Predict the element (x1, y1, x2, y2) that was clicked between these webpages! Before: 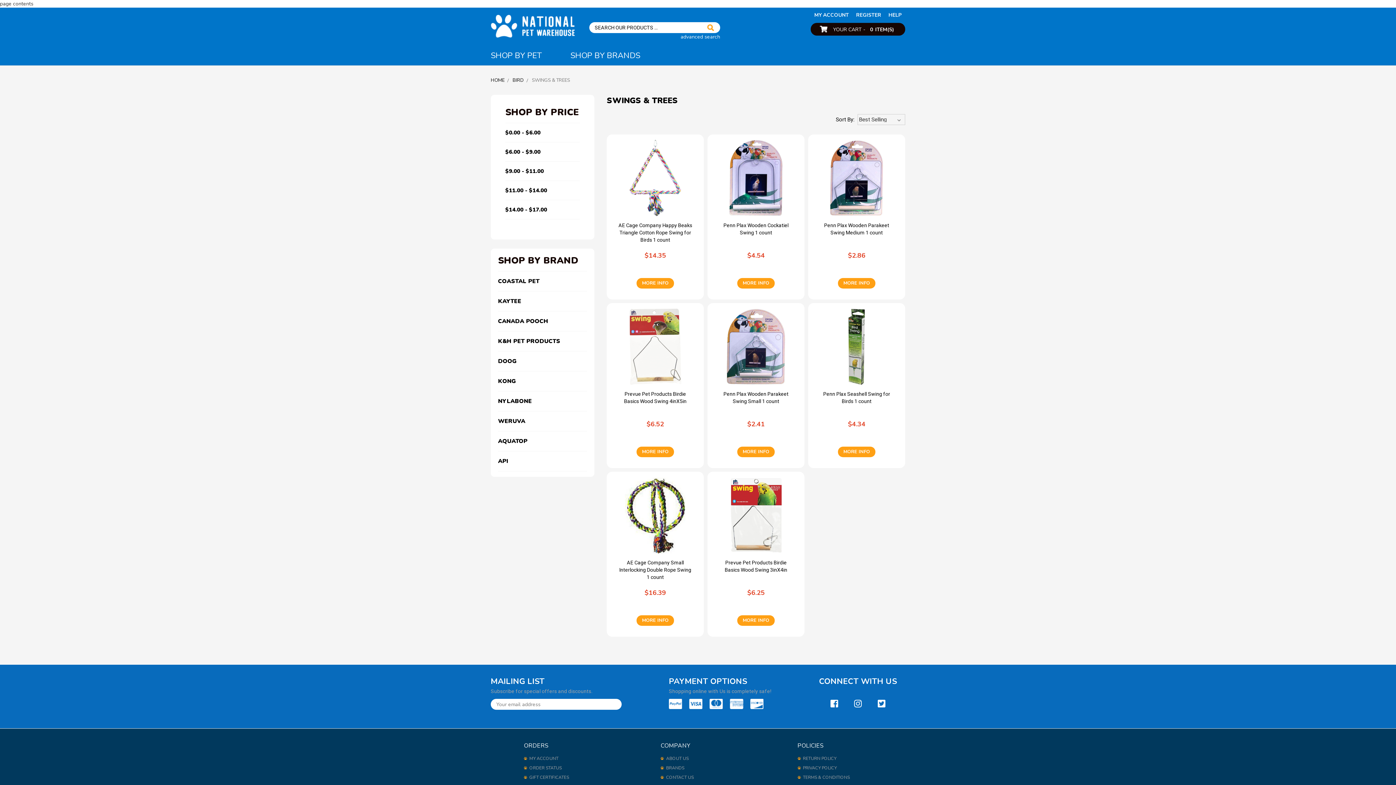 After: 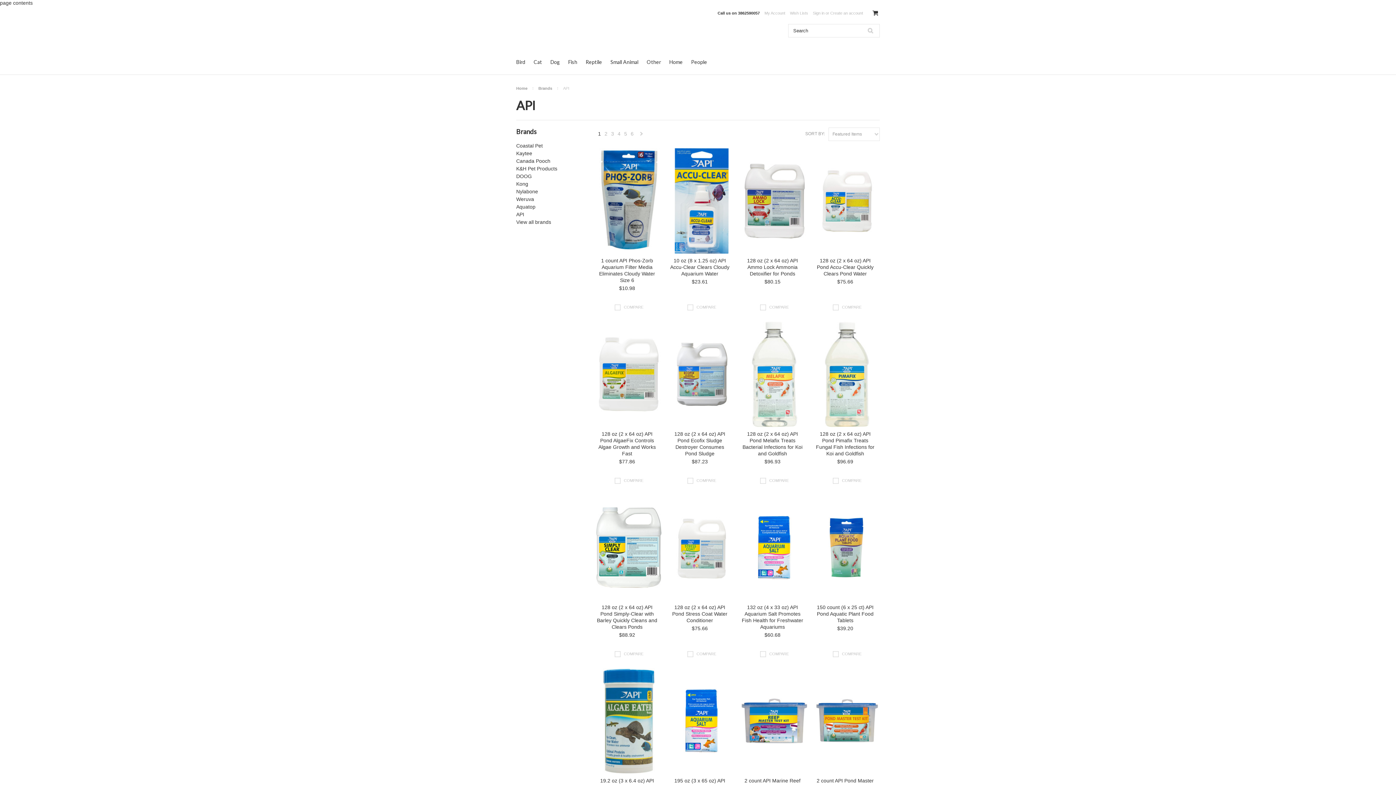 Action: bbox: (498, 451, 587, 471) label: API